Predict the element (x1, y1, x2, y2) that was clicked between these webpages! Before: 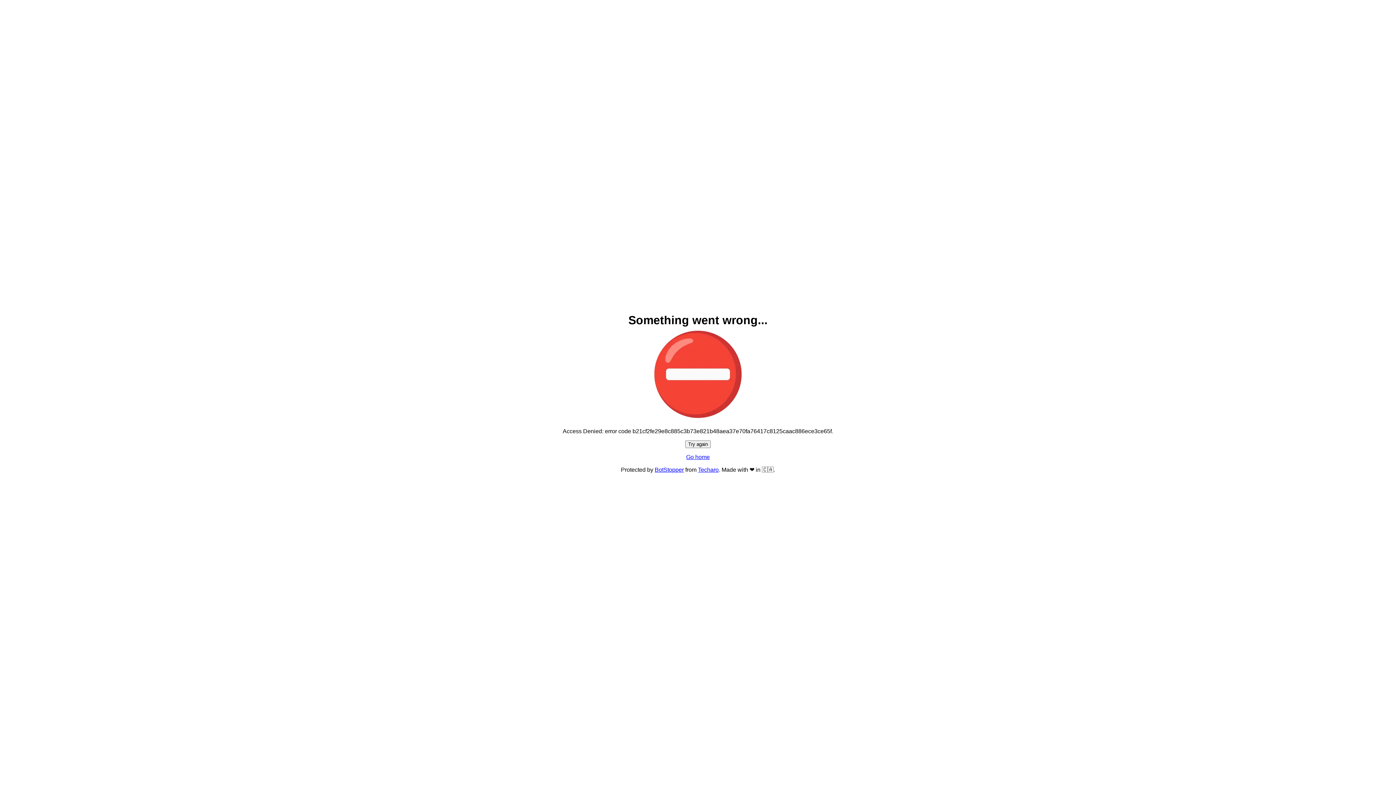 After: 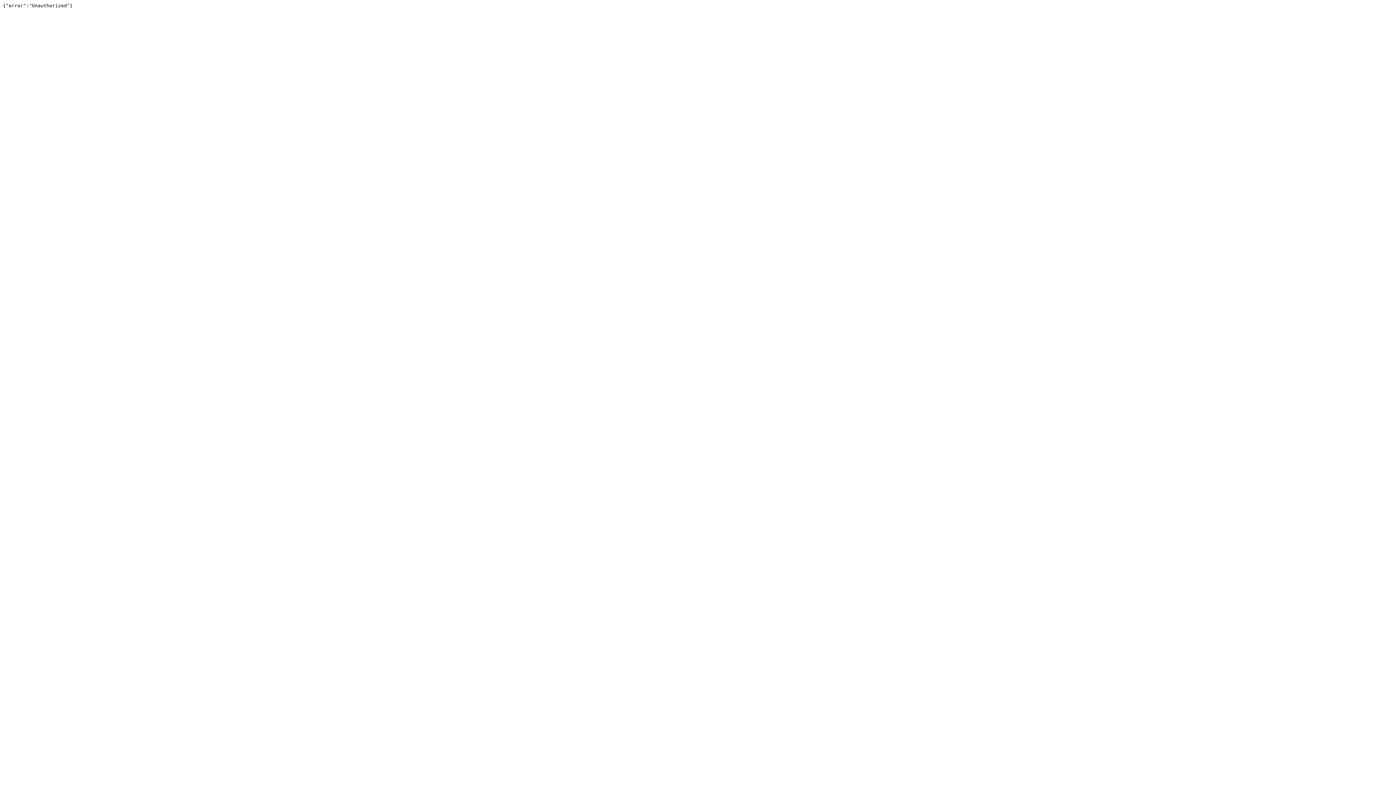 Action: label: Techaro bbox: (698, 466, 718, 473)